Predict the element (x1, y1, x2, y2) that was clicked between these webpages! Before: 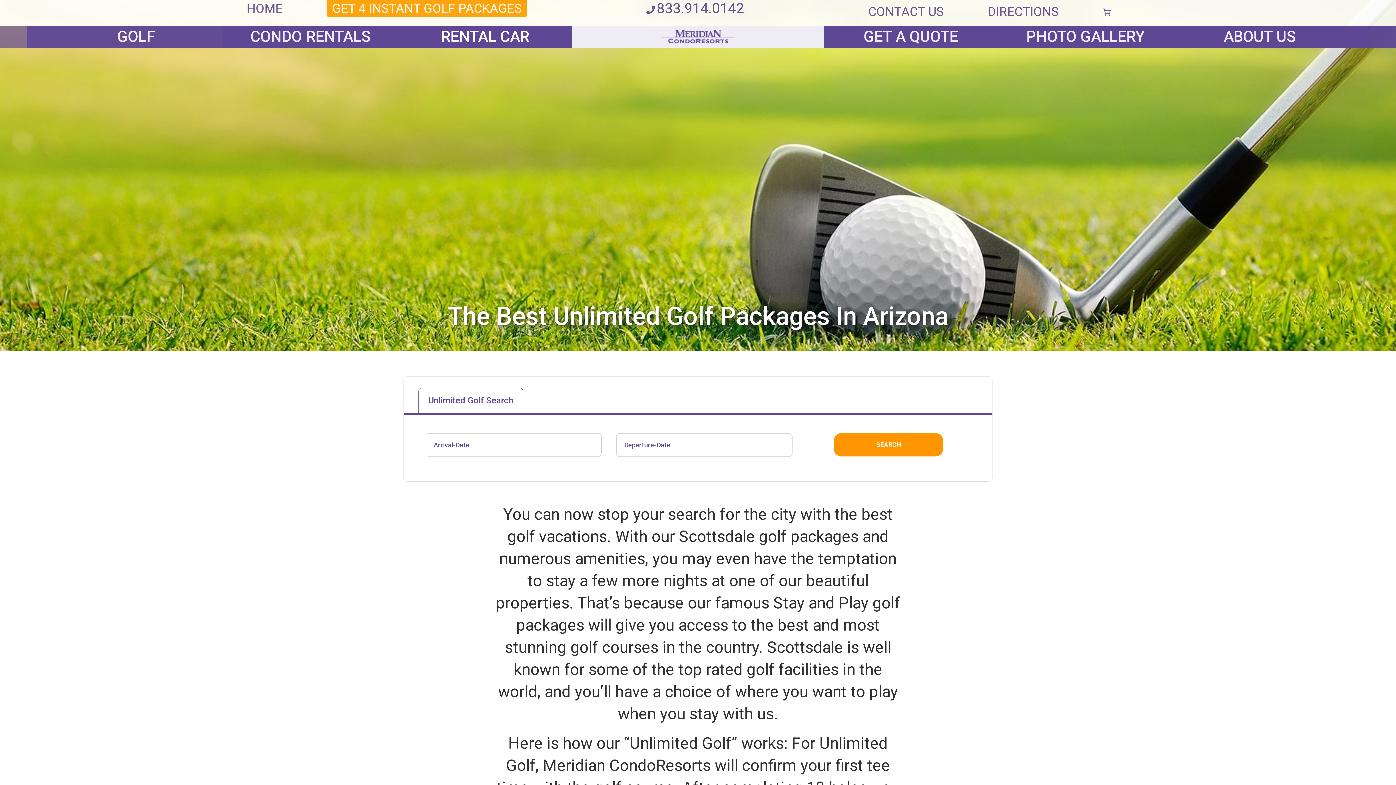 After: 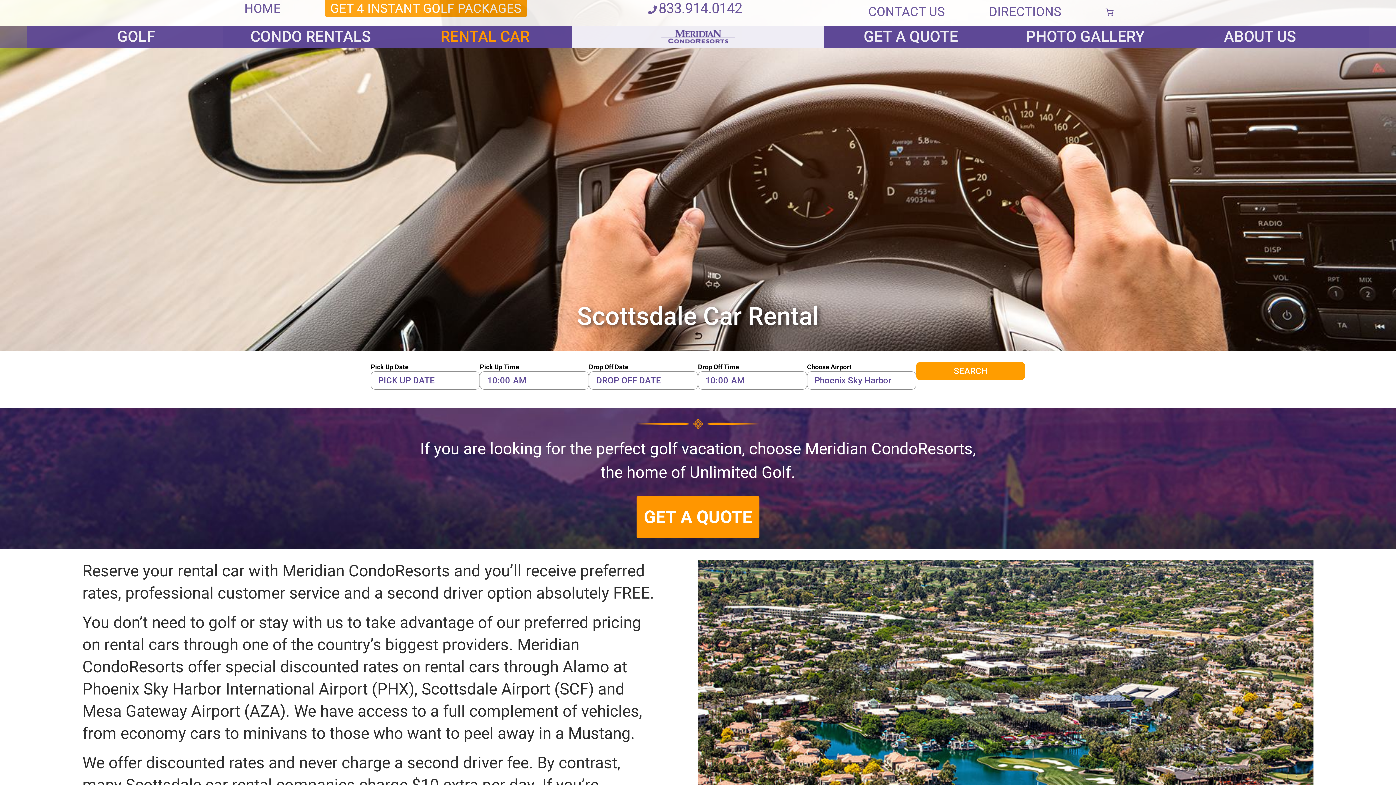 Action: bbox: (397, 25, 572, 47) label: RENTAL CAR